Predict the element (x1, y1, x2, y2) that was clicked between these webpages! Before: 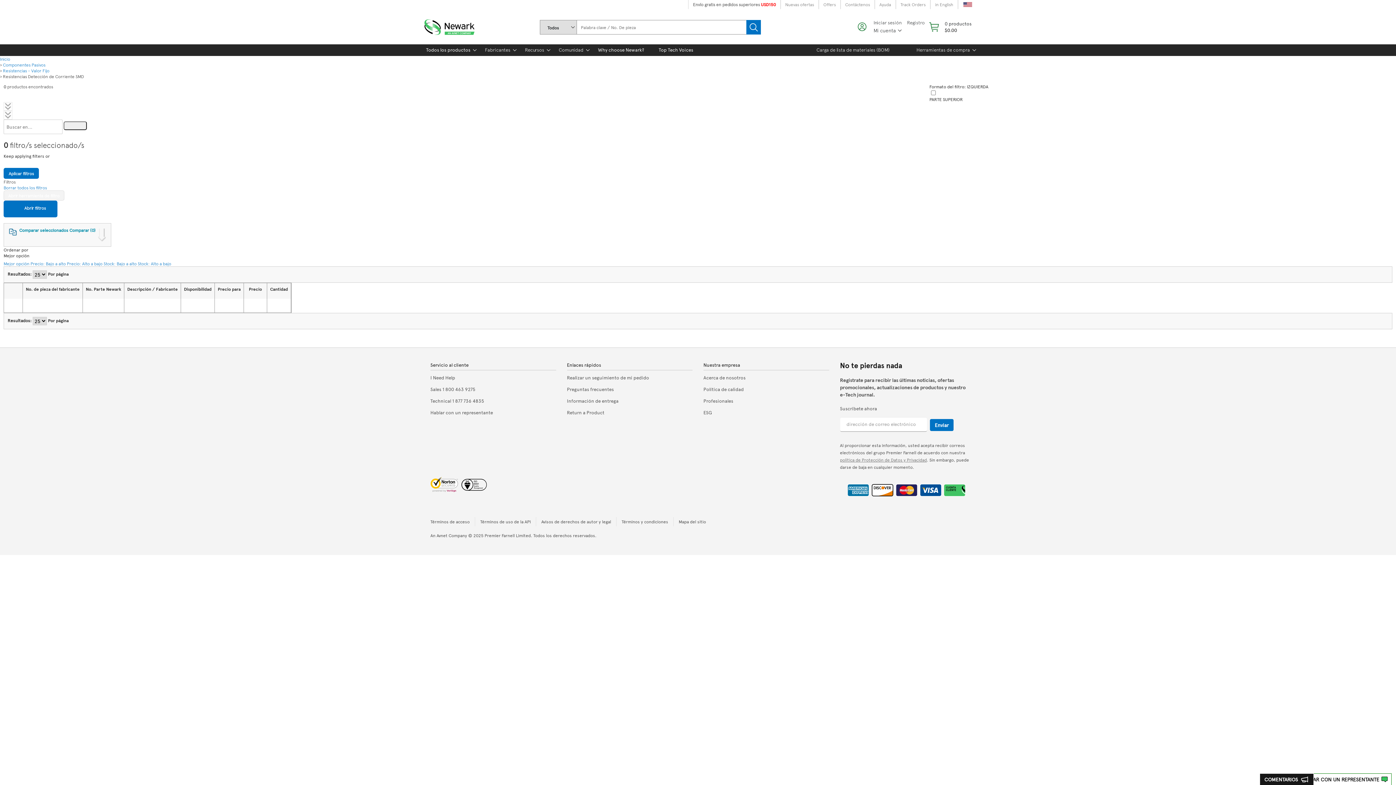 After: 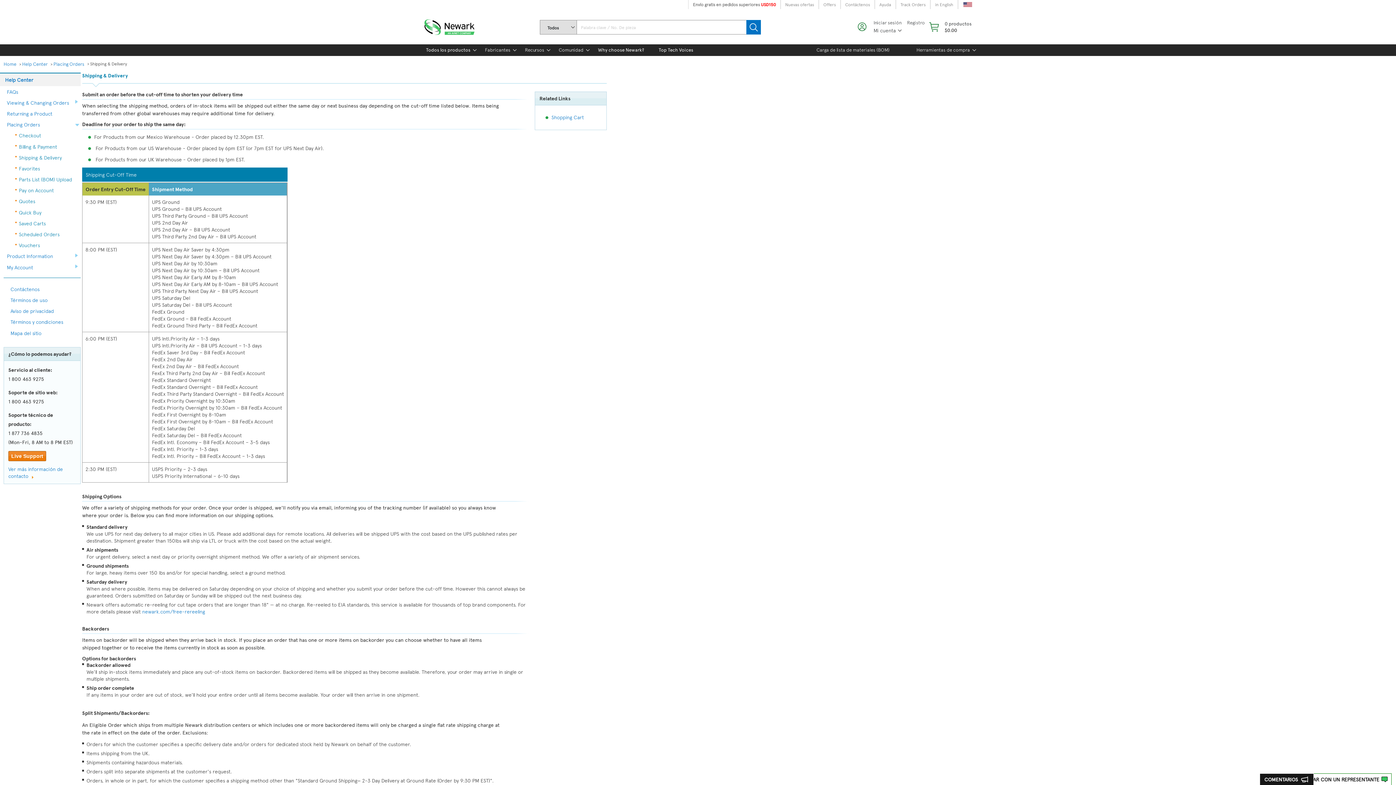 Action: label: Información de entrega bbox: (567, 398, 692, 403)